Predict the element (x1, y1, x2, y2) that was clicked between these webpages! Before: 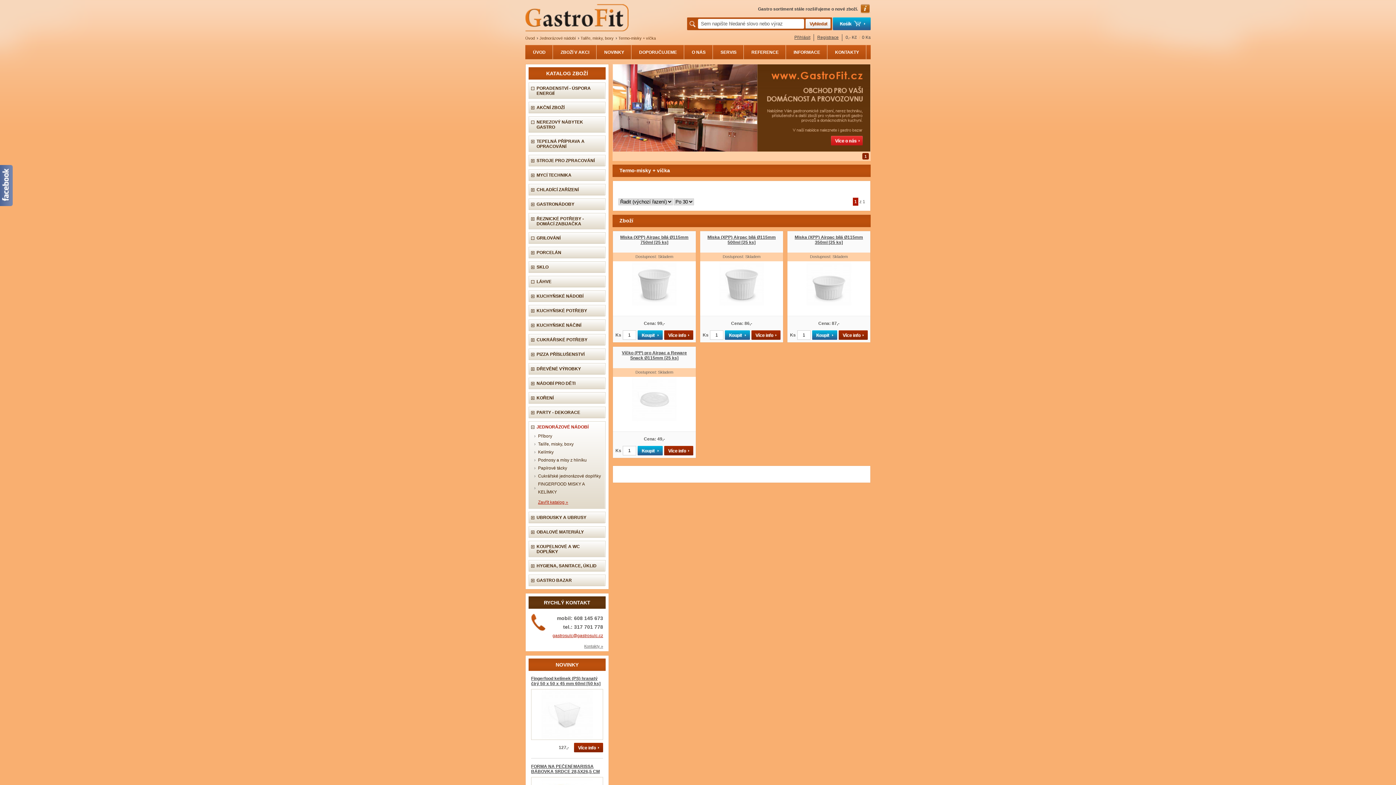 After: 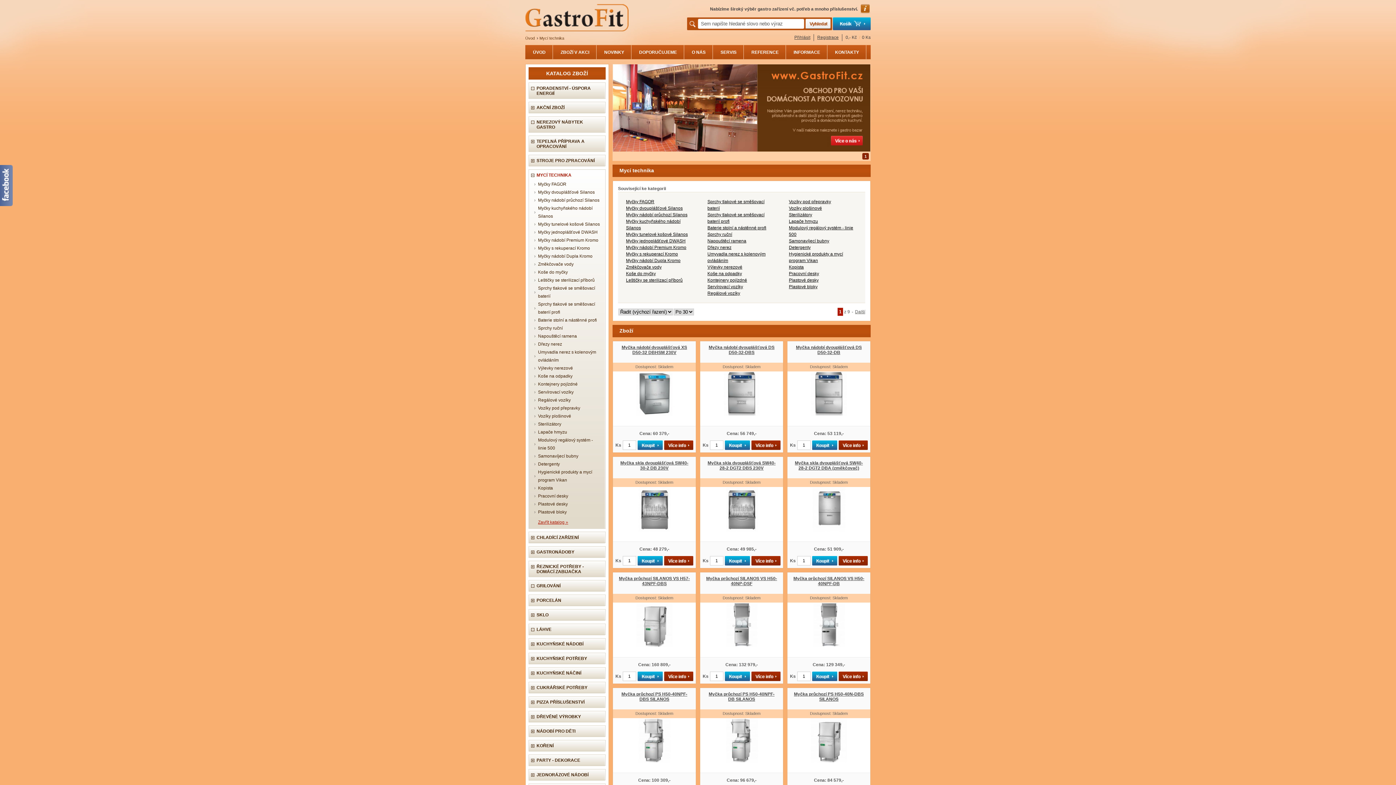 Action: label: MYCÍ TECHNIKA bbox: (536, 172, 601, 177)